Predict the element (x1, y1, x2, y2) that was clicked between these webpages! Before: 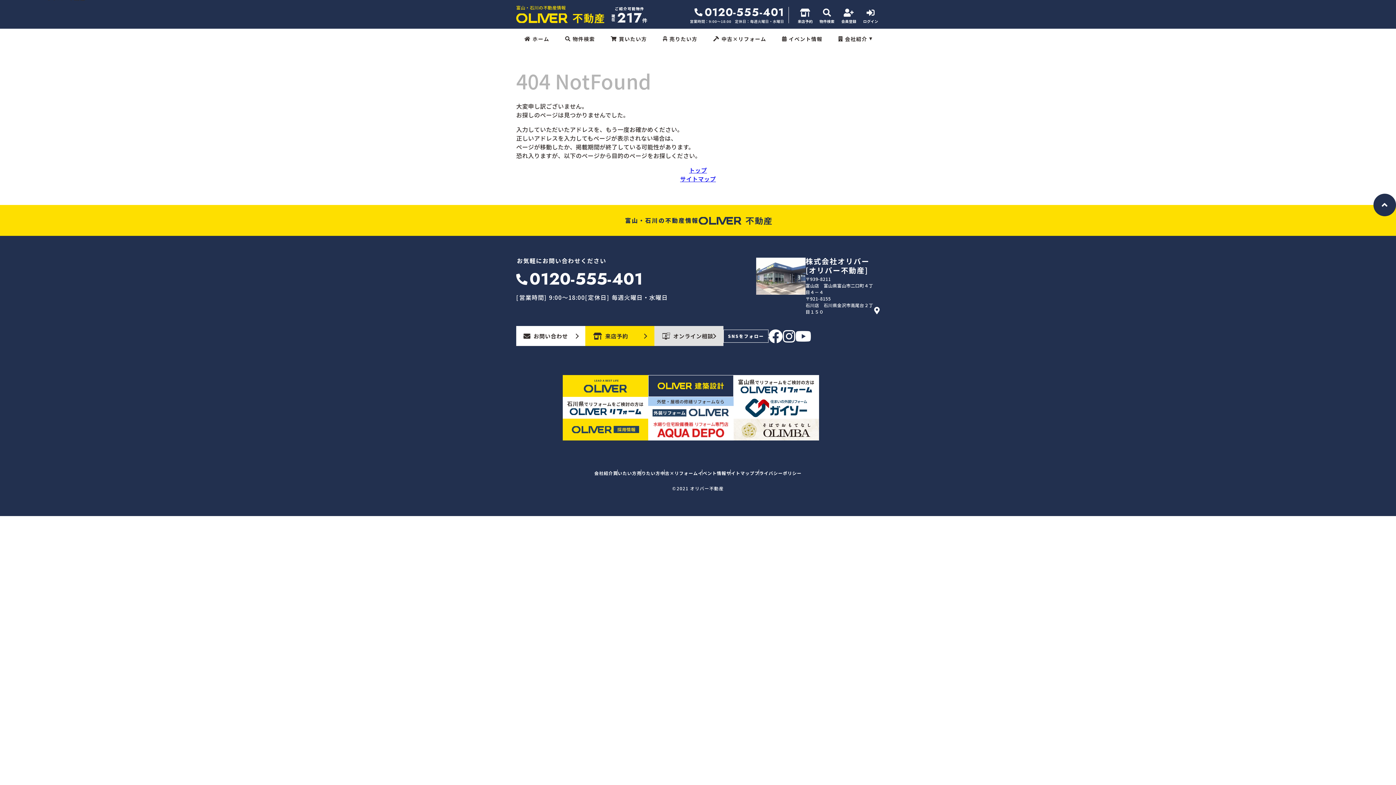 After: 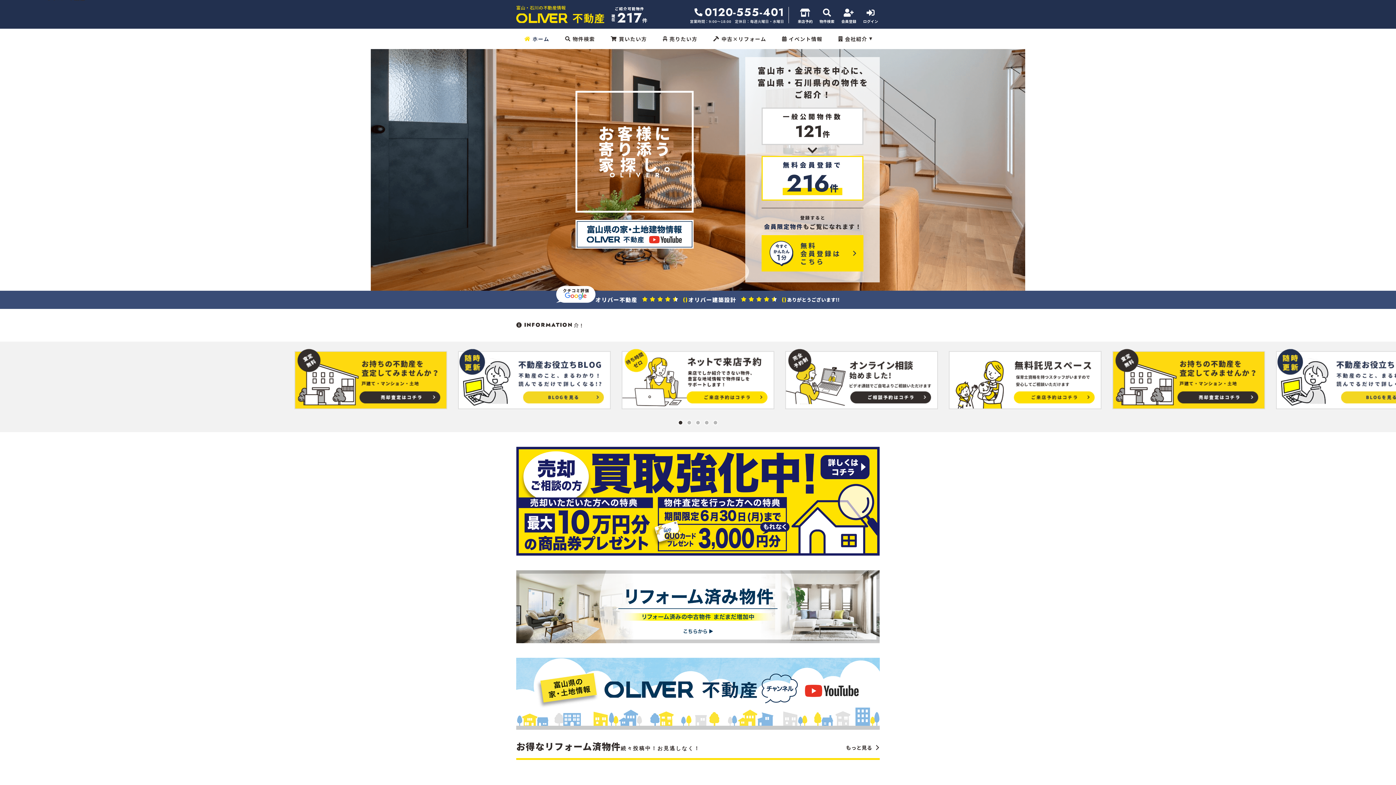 Action: bbox: (516, 12, 604, 21)